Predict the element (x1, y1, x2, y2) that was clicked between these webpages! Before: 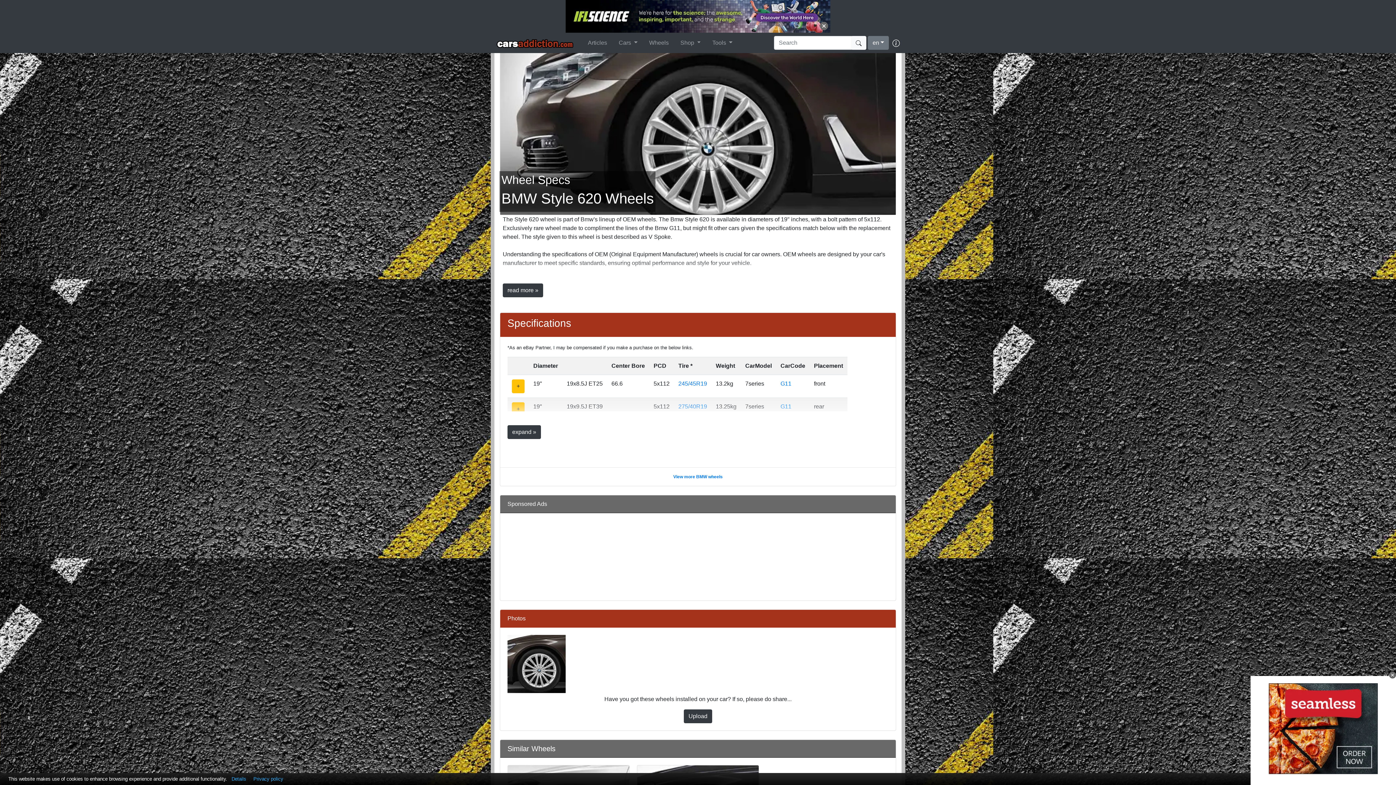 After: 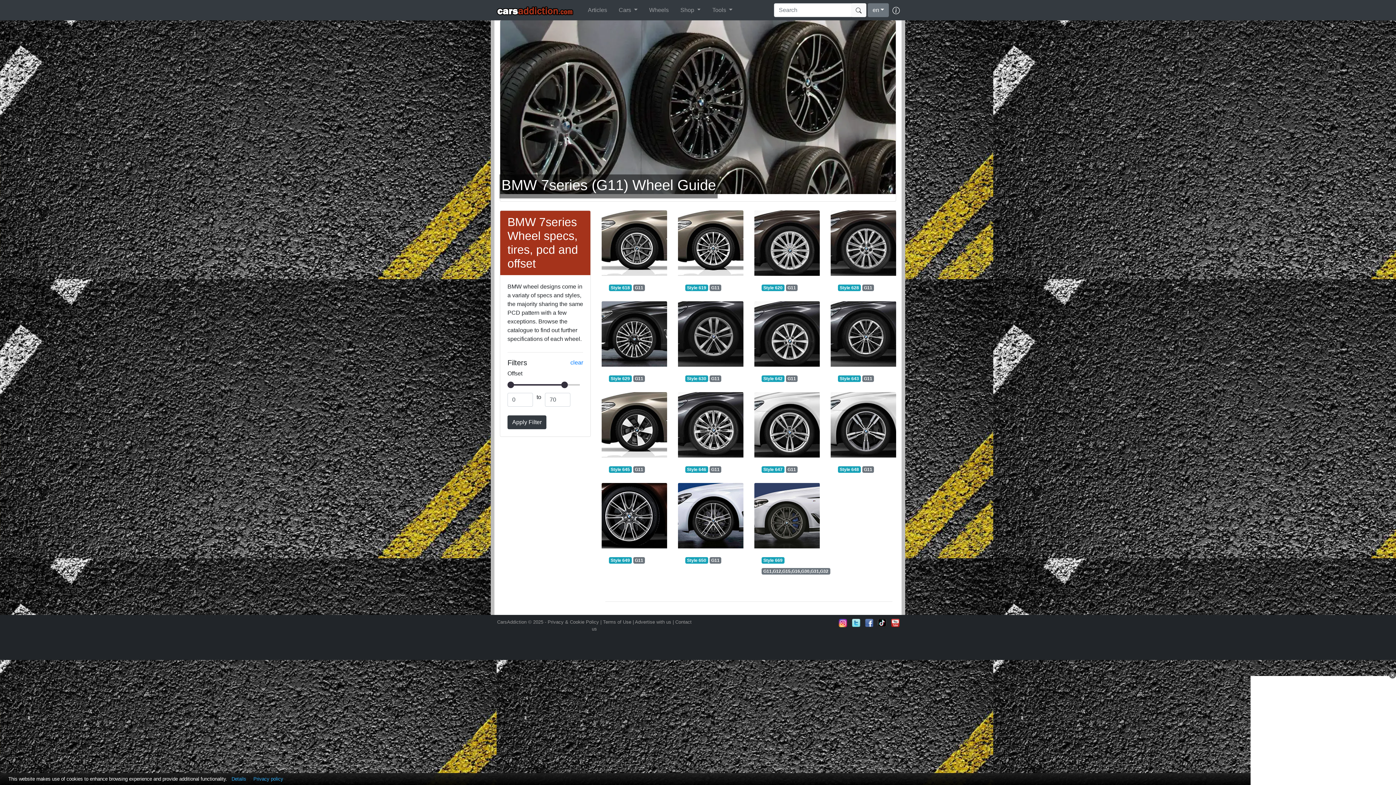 Action: label: G11 bbox: (780, 380, 791, 386)